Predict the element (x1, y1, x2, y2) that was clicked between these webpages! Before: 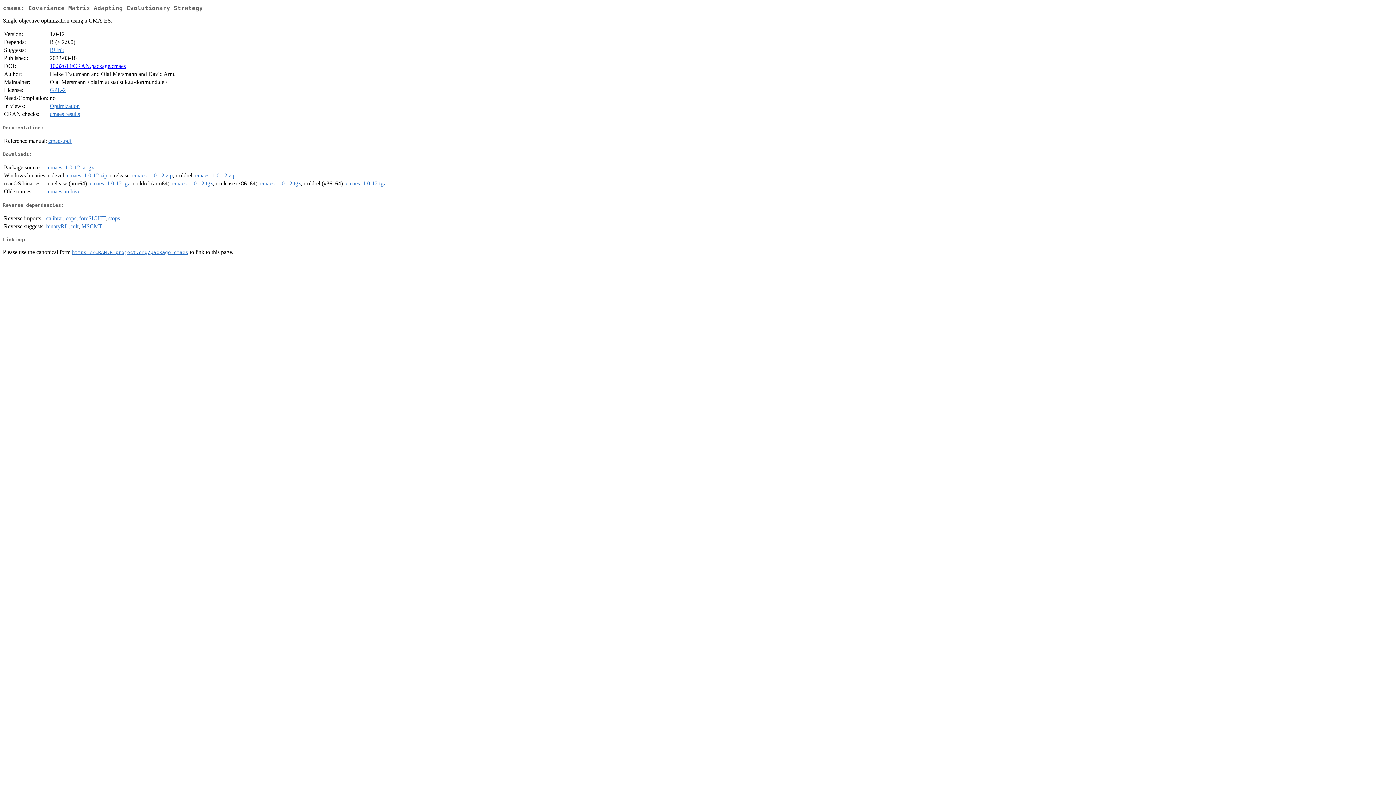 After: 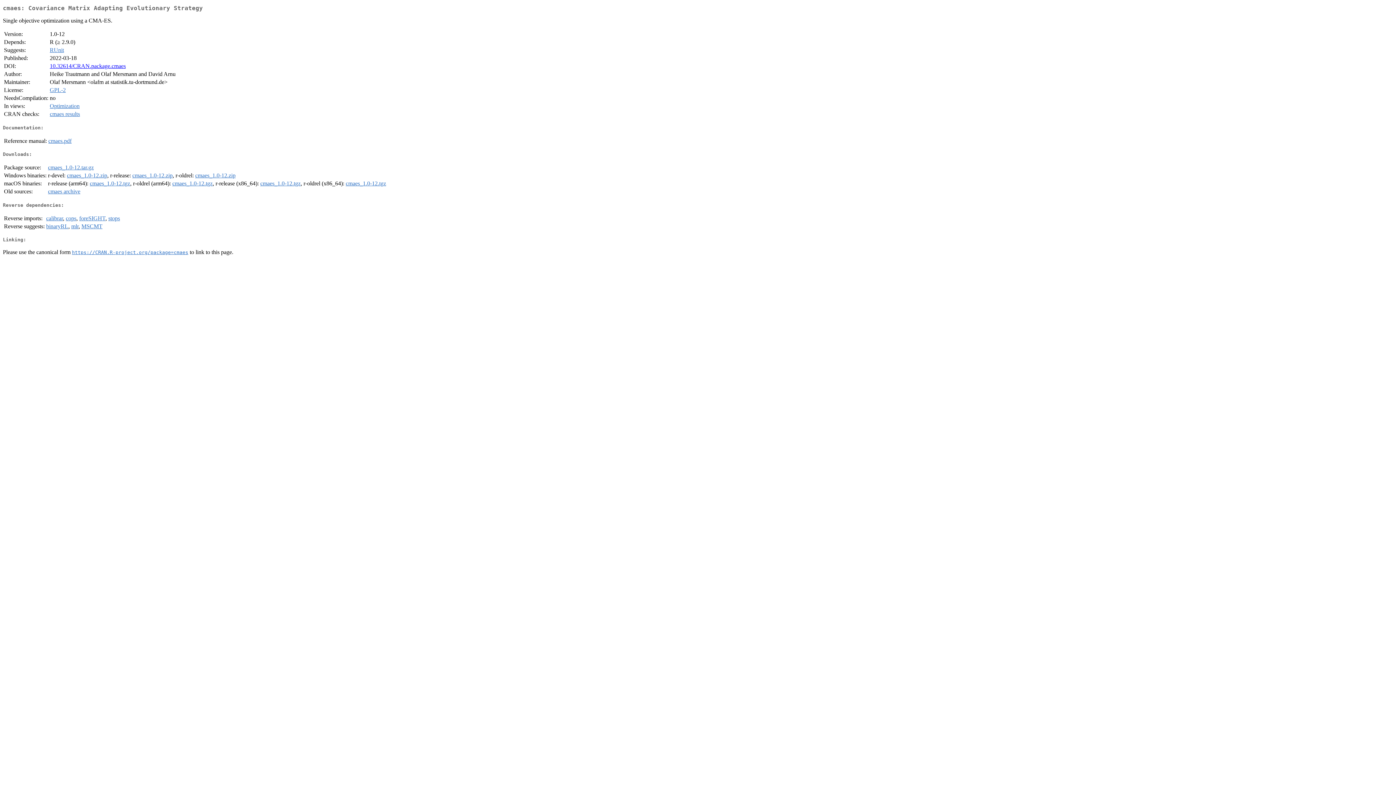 Action: bbox: (48, 164, 93, 170) label: cmaes_1.0-12.tar.gz